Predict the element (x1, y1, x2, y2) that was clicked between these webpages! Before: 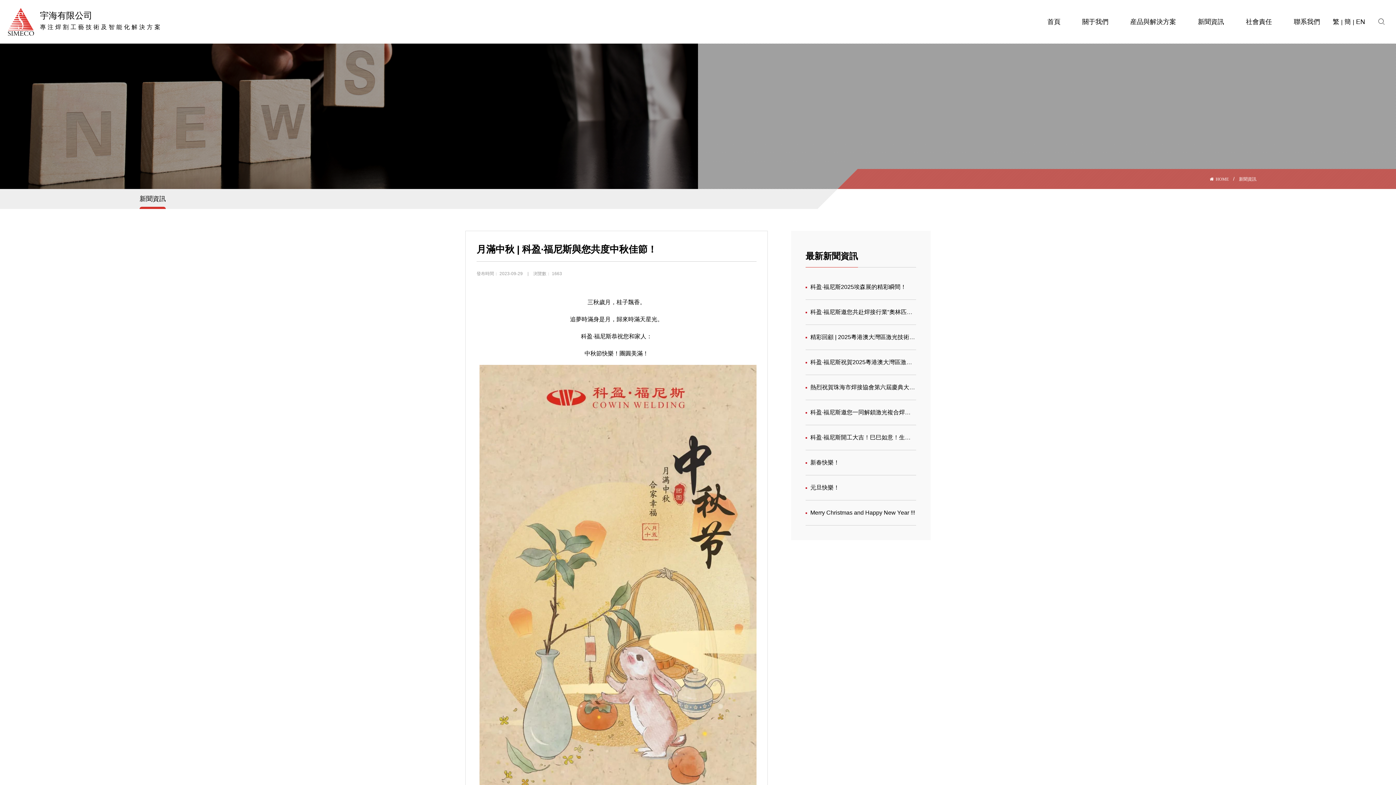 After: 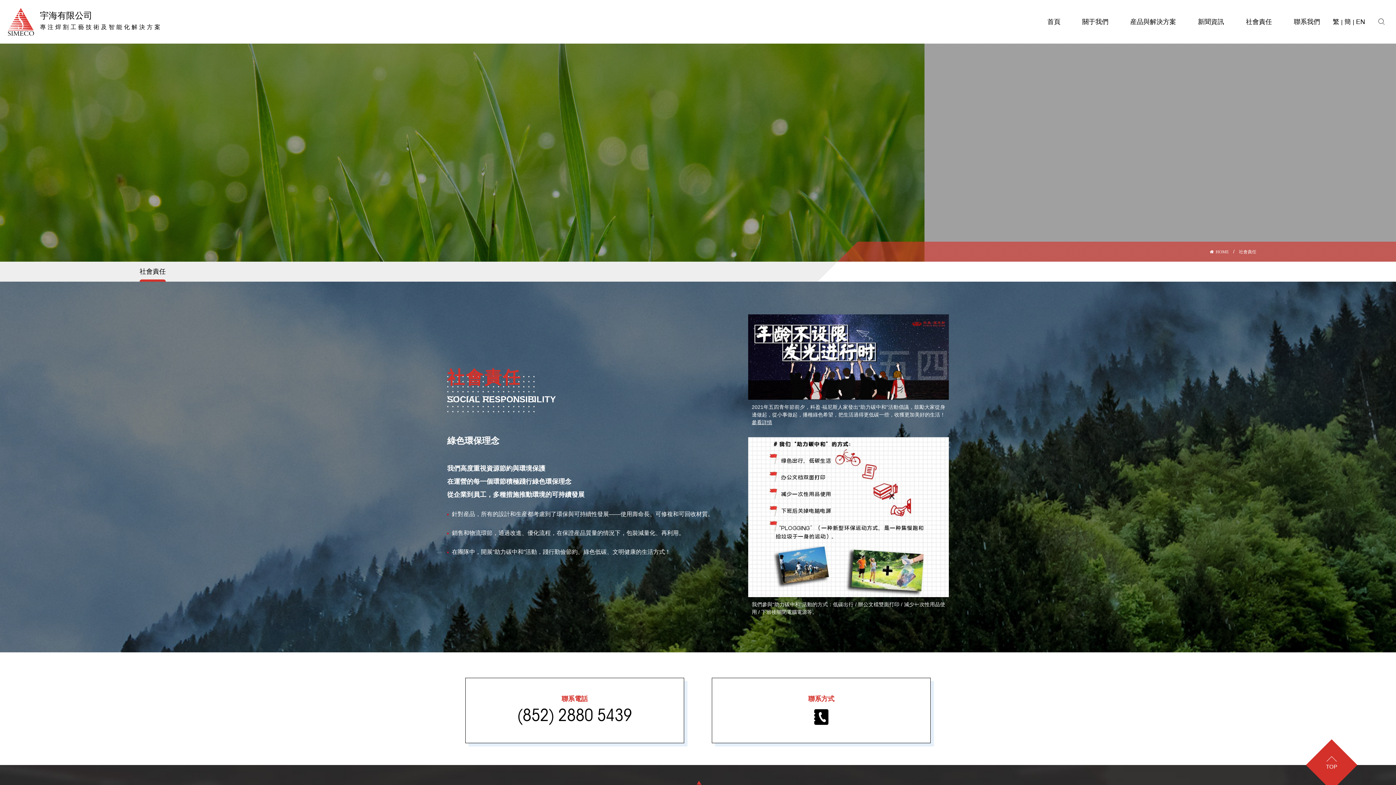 Action: bbox: (1235, 0, 1283, 43) label: 社會責任